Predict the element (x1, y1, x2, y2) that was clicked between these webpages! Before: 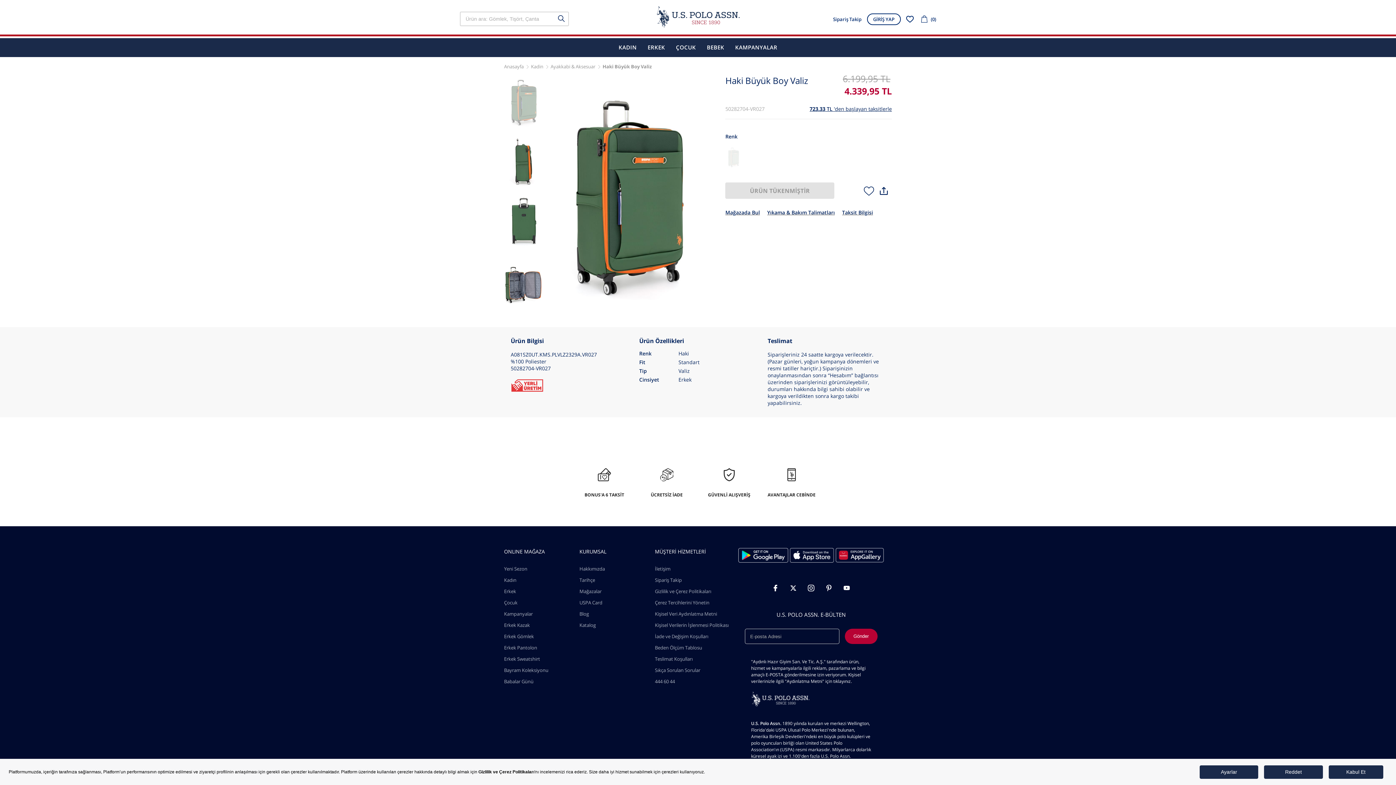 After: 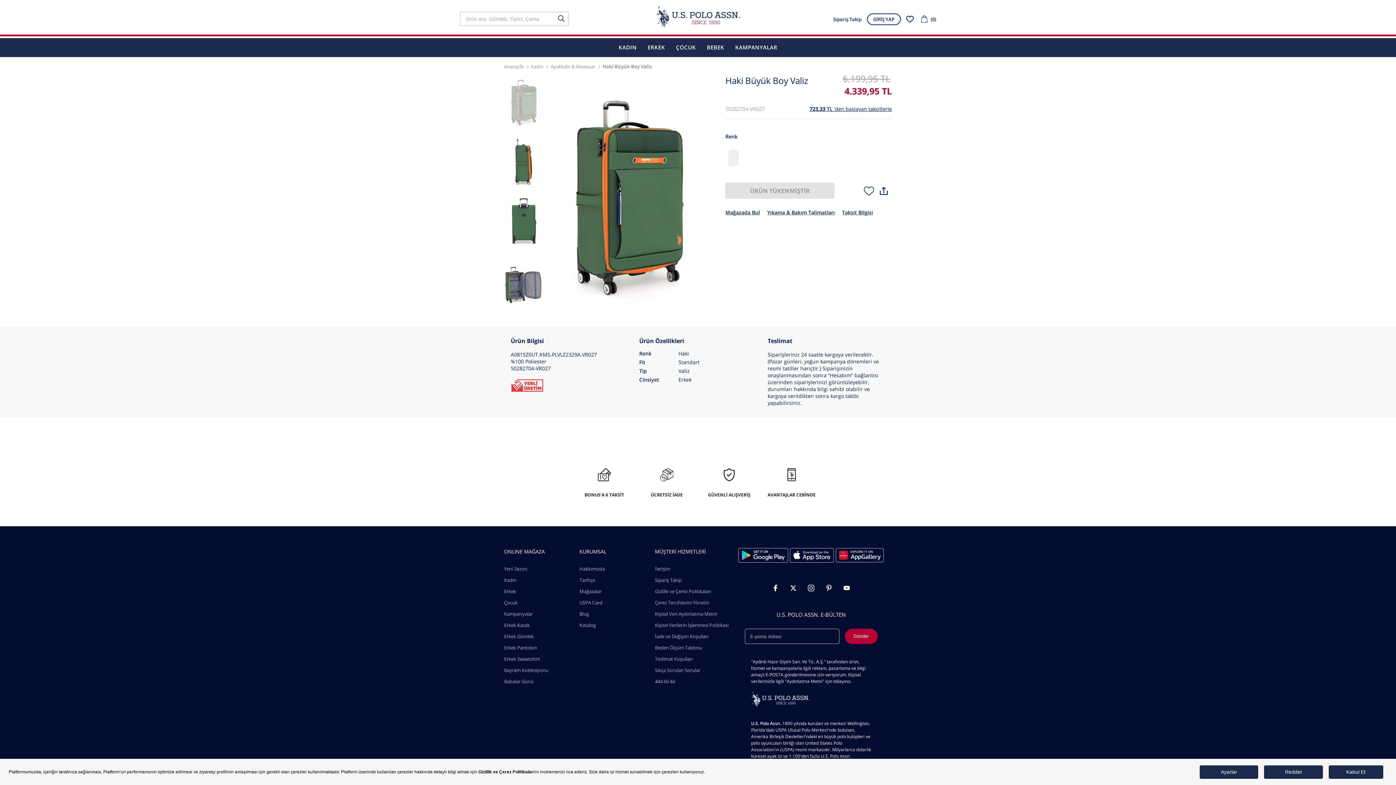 Action: label: apple store bbox: (790, 557, 834, 564)